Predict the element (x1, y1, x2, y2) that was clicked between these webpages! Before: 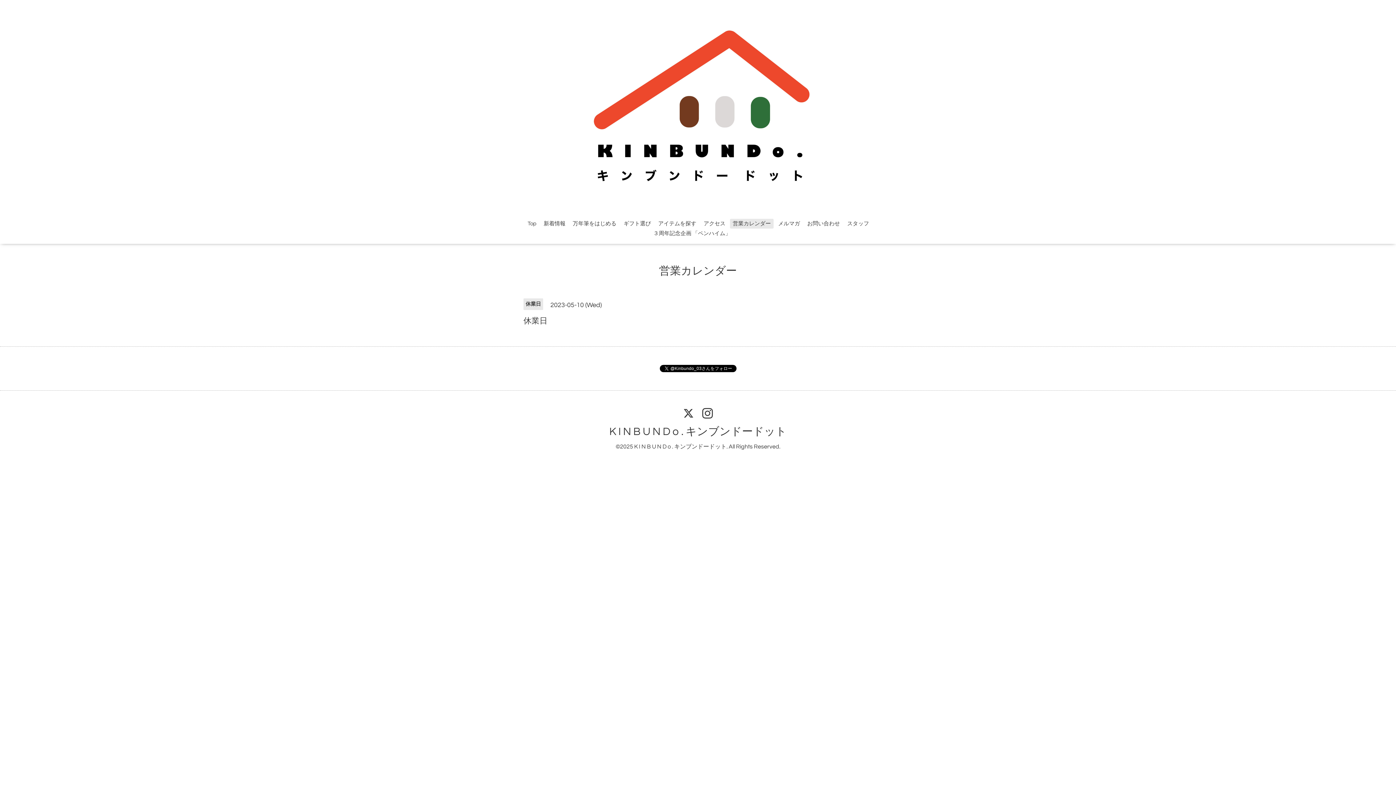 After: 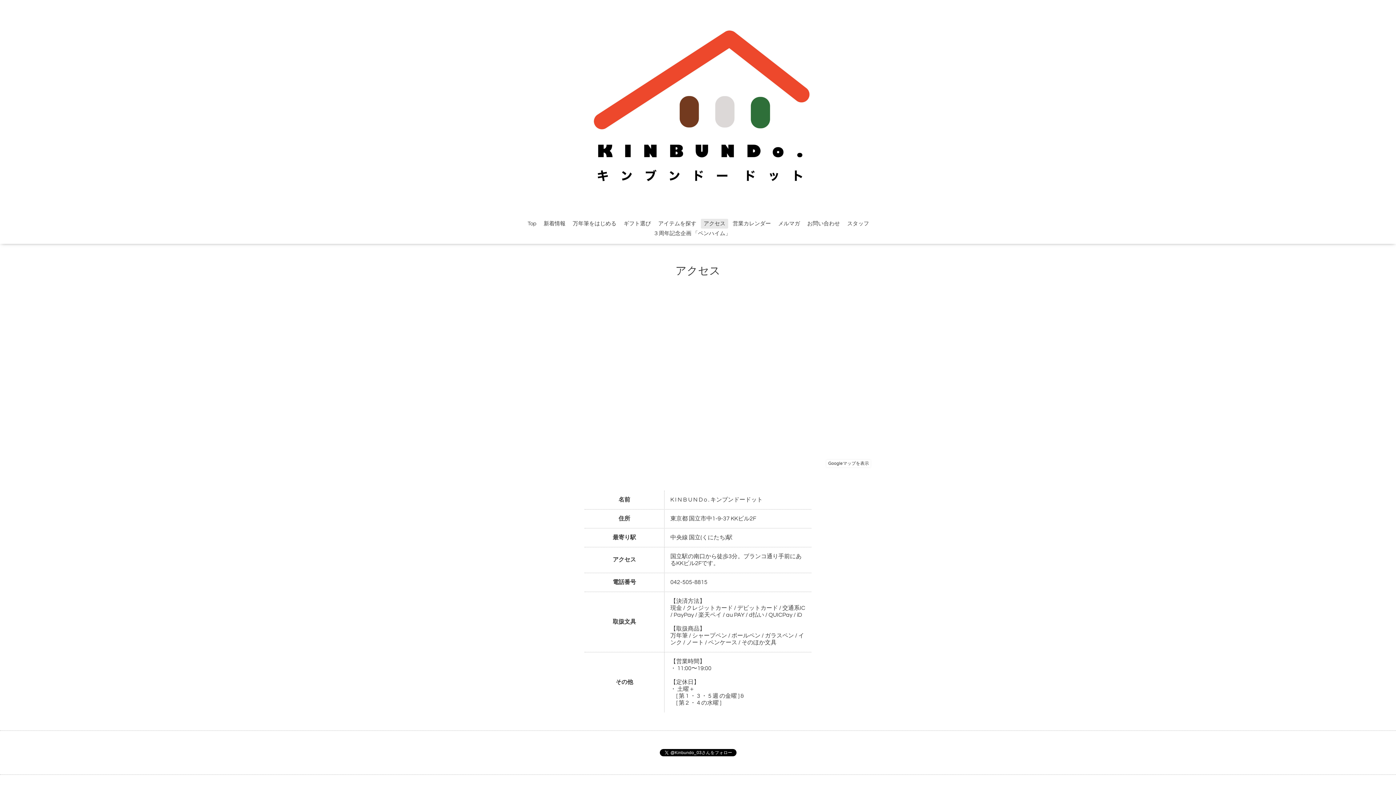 Action: label: アクセス bbox: (701, 219, 728, 228)